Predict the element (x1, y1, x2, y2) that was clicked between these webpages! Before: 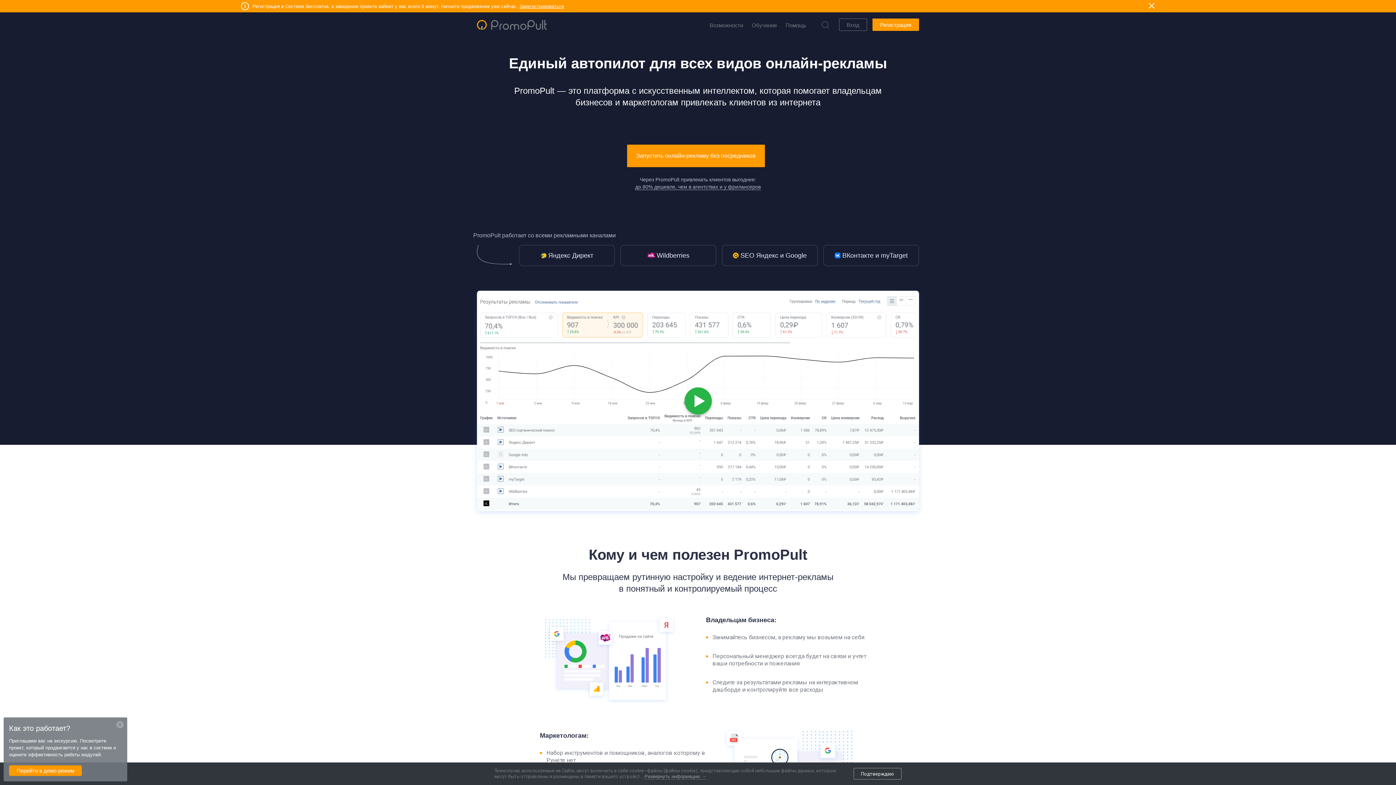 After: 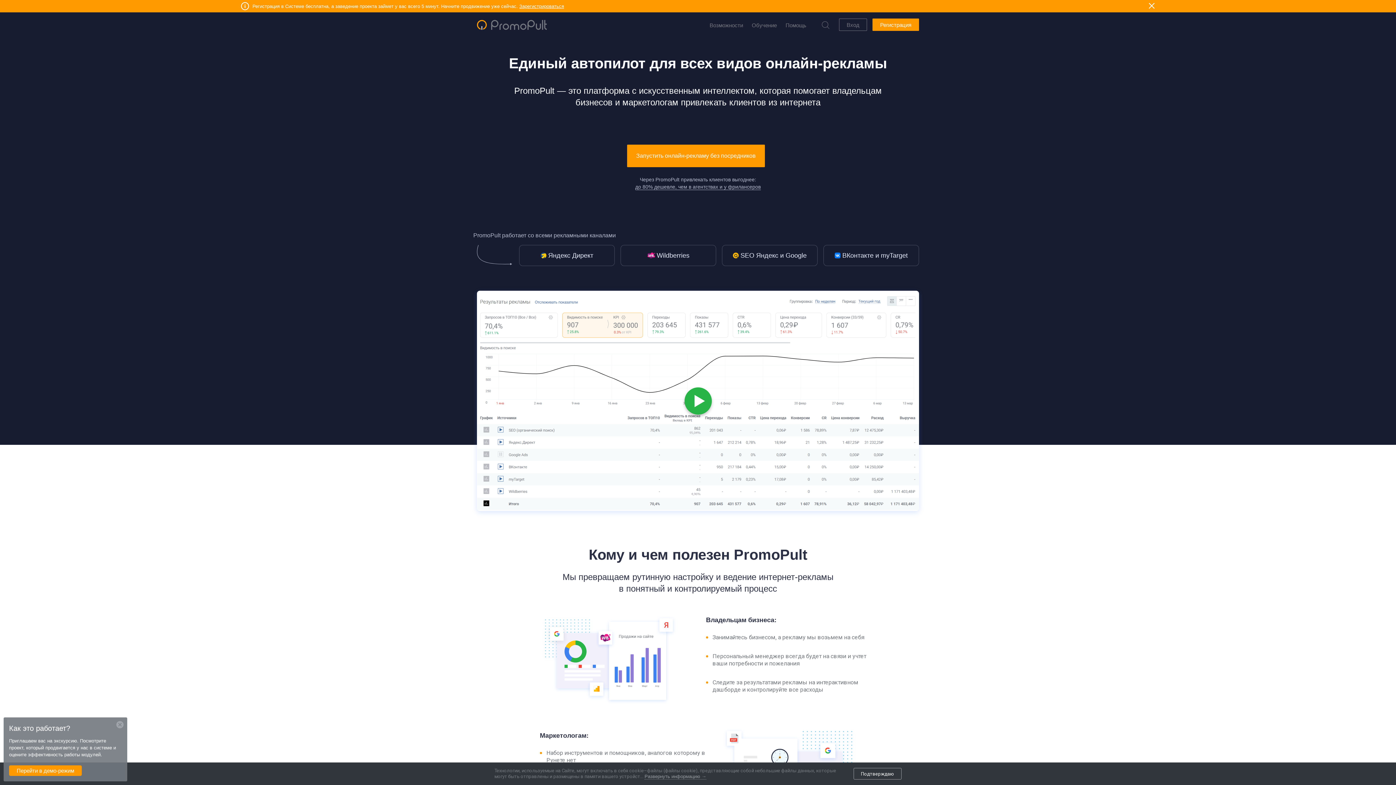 Action: bbox: (477, 21, 546, 27)